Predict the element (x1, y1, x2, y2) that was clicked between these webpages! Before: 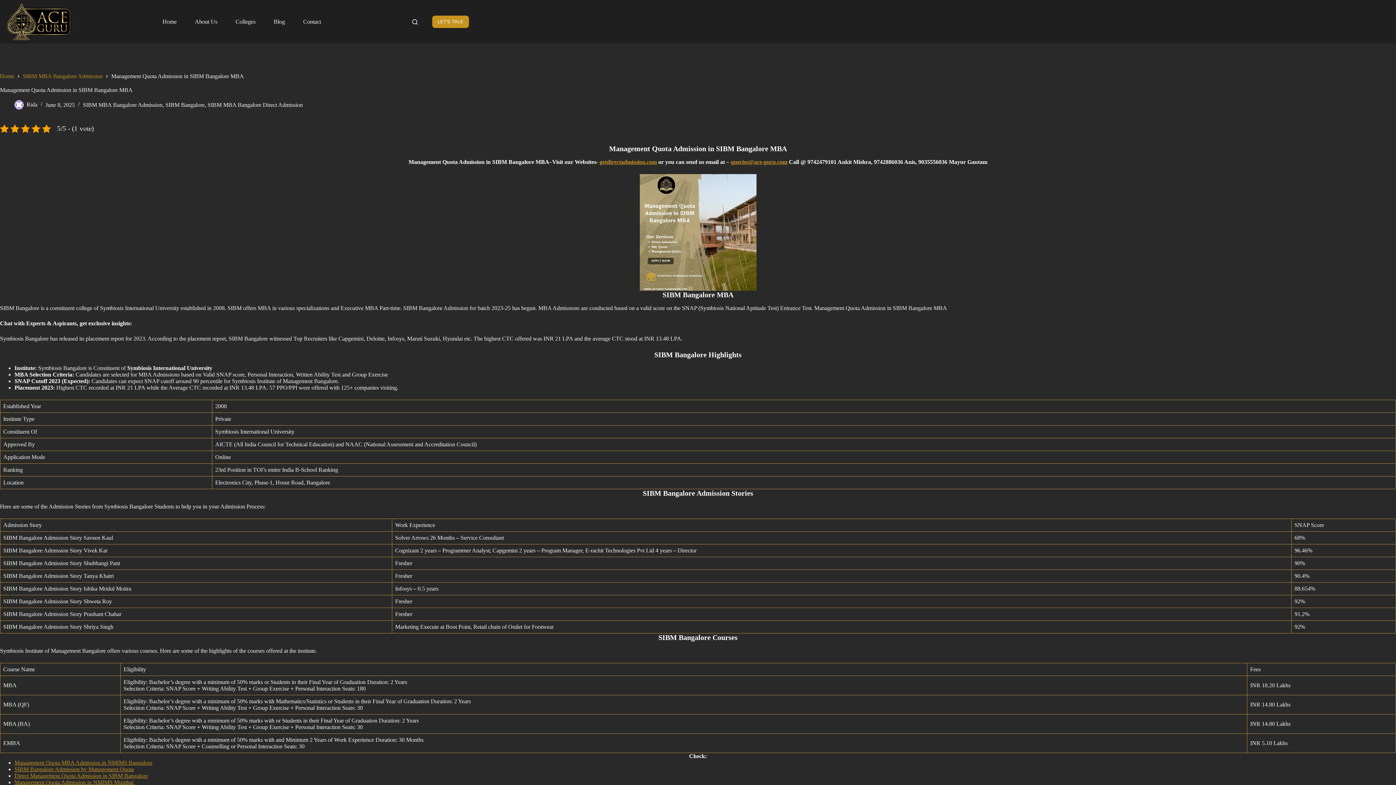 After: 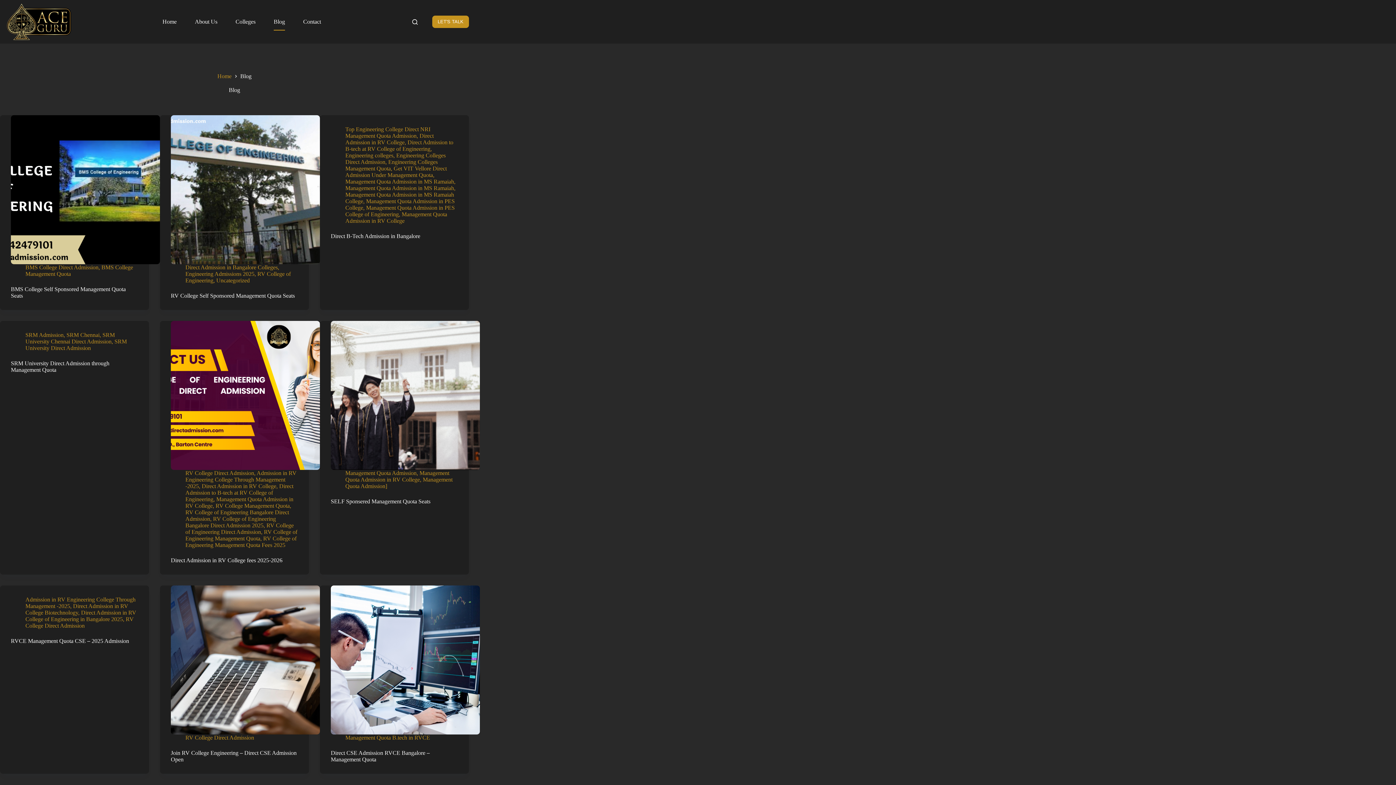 Action: label: Blog bbox: (264, 13, 294, 30)